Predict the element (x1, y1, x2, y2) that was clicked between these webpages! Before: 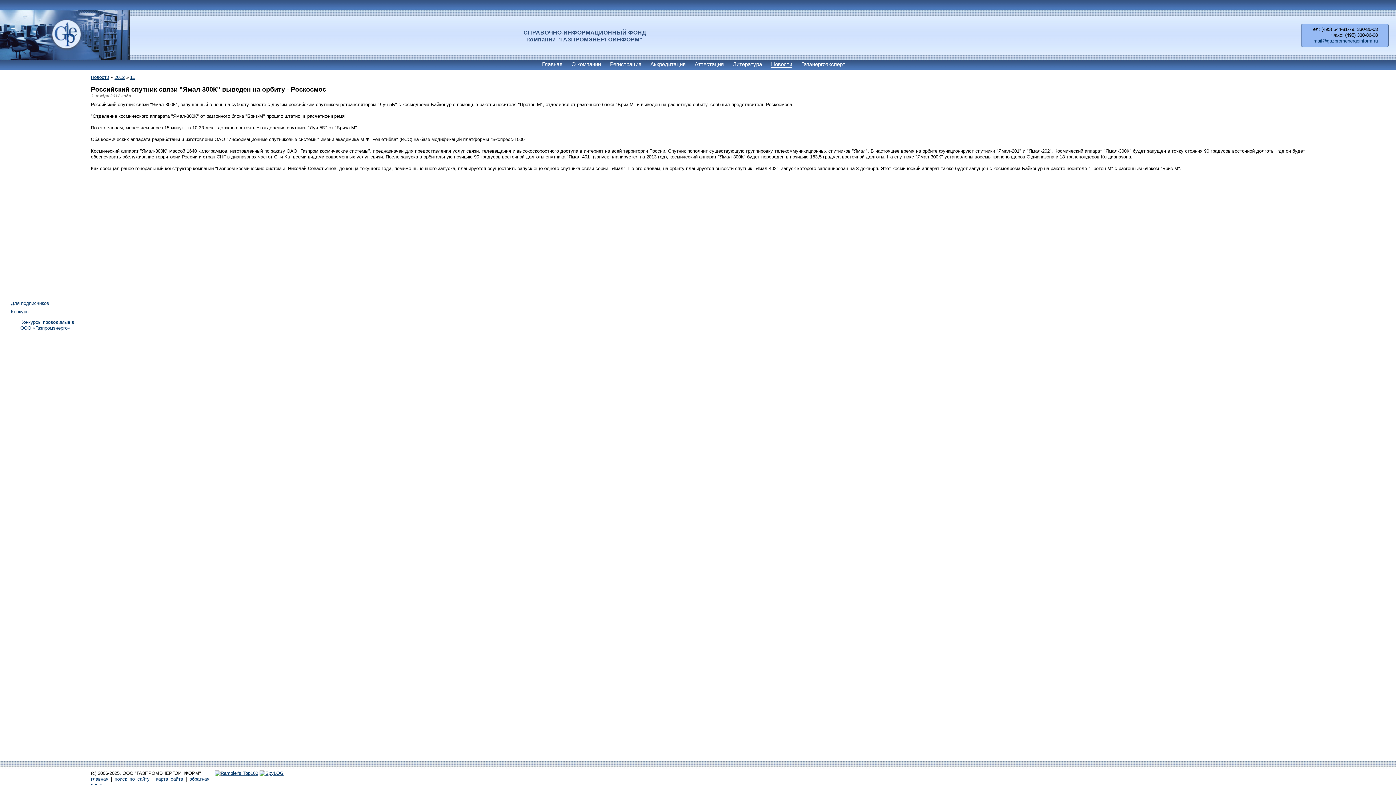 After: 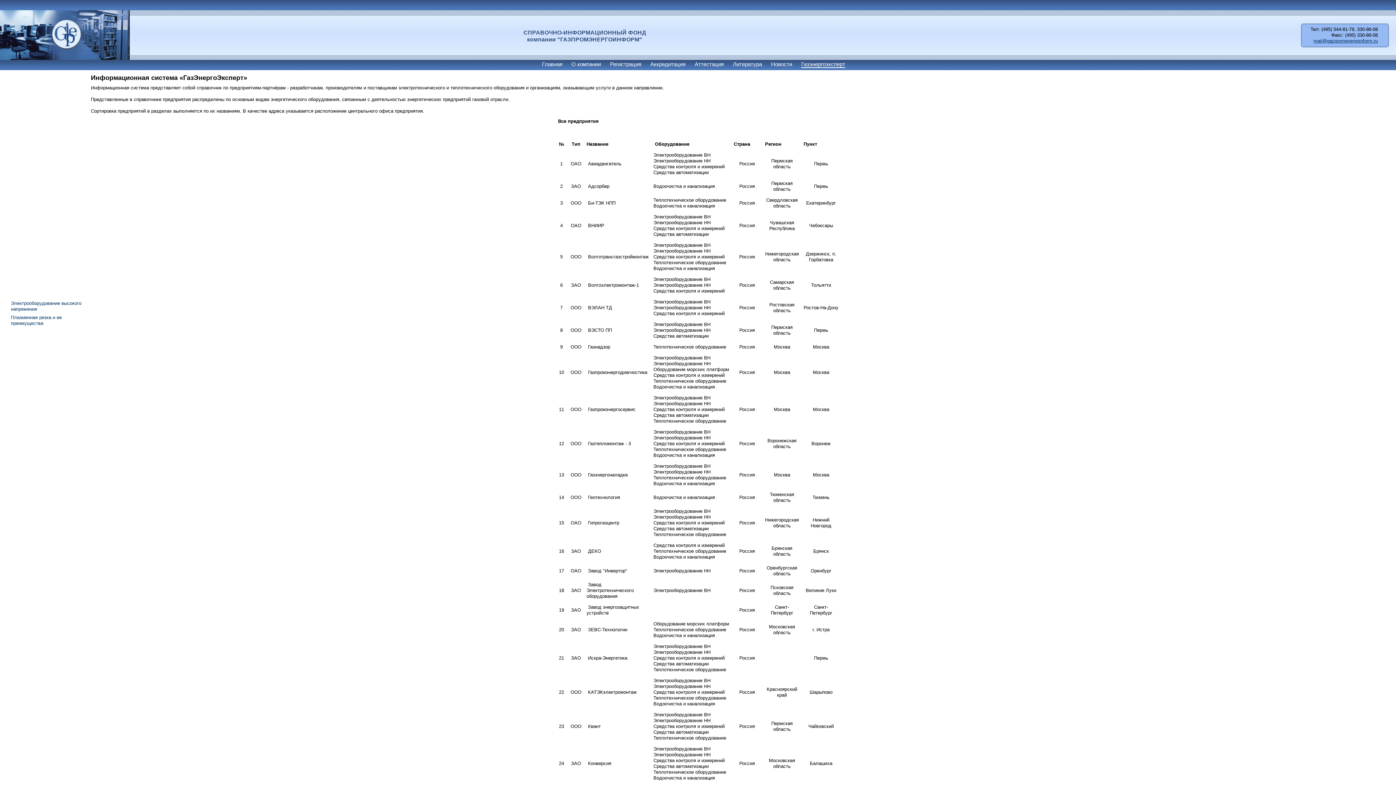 Action: label: Газэнергоэксперт bbox: (801, 61, 845, 67)